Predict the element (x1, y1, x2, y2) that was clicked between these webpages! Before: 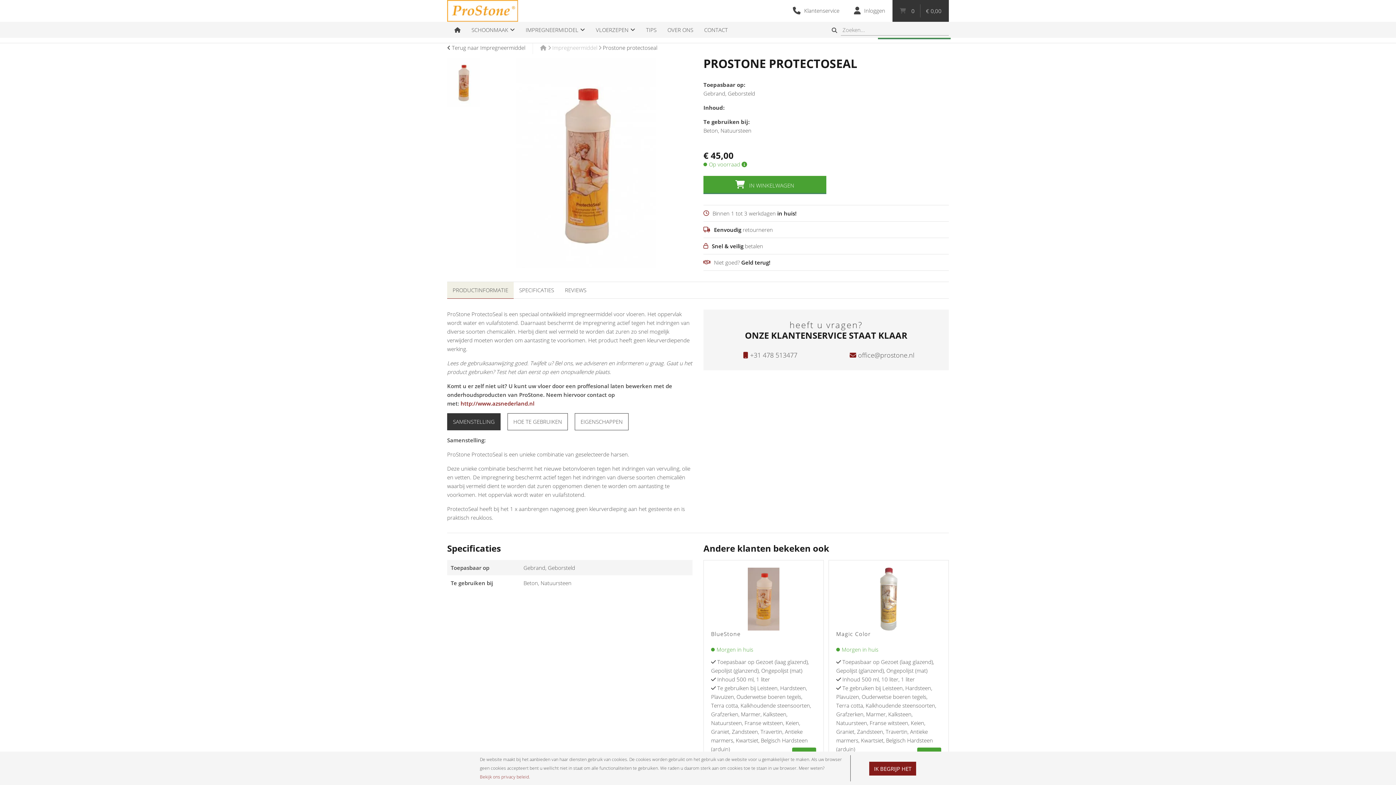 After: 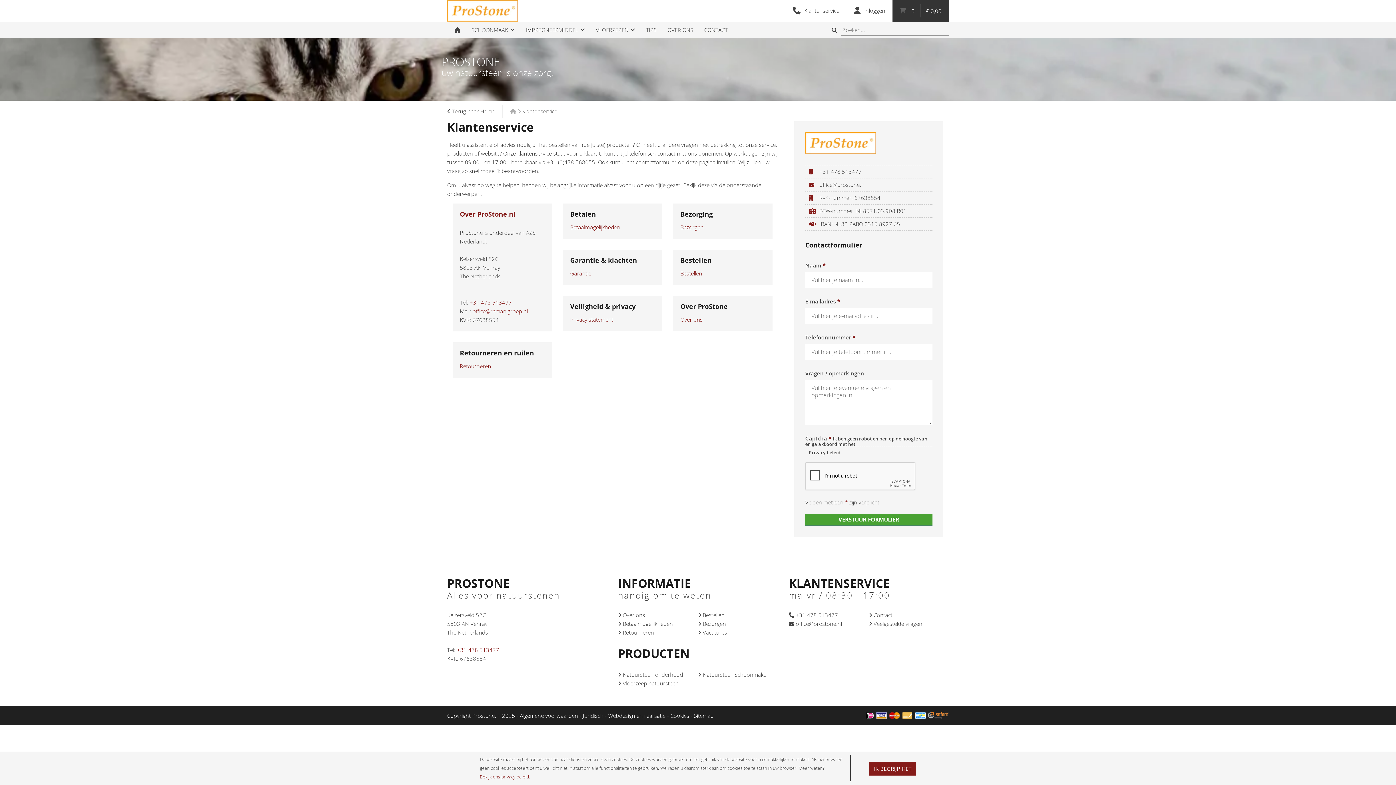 Action: label: Klantenservice bbox: (789, 3, 843, 18)